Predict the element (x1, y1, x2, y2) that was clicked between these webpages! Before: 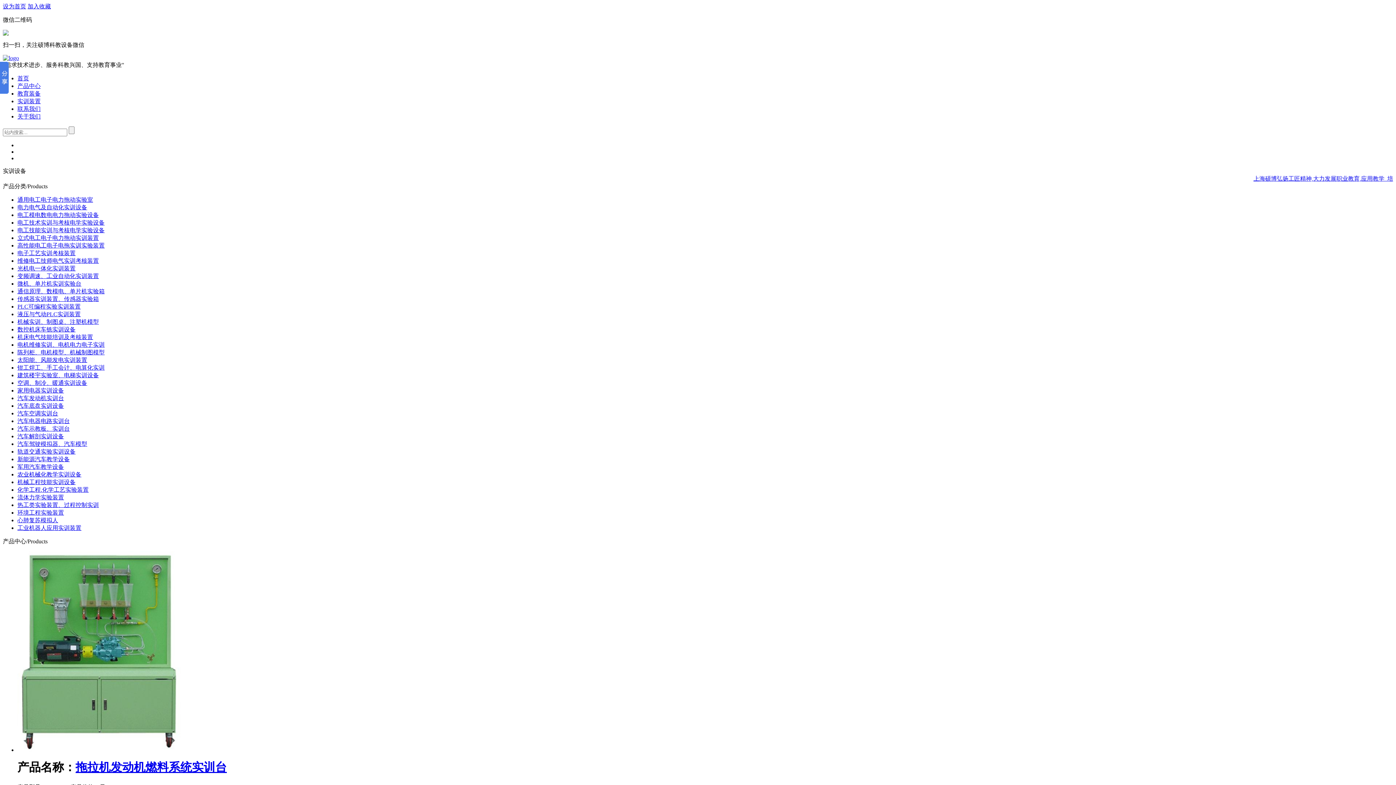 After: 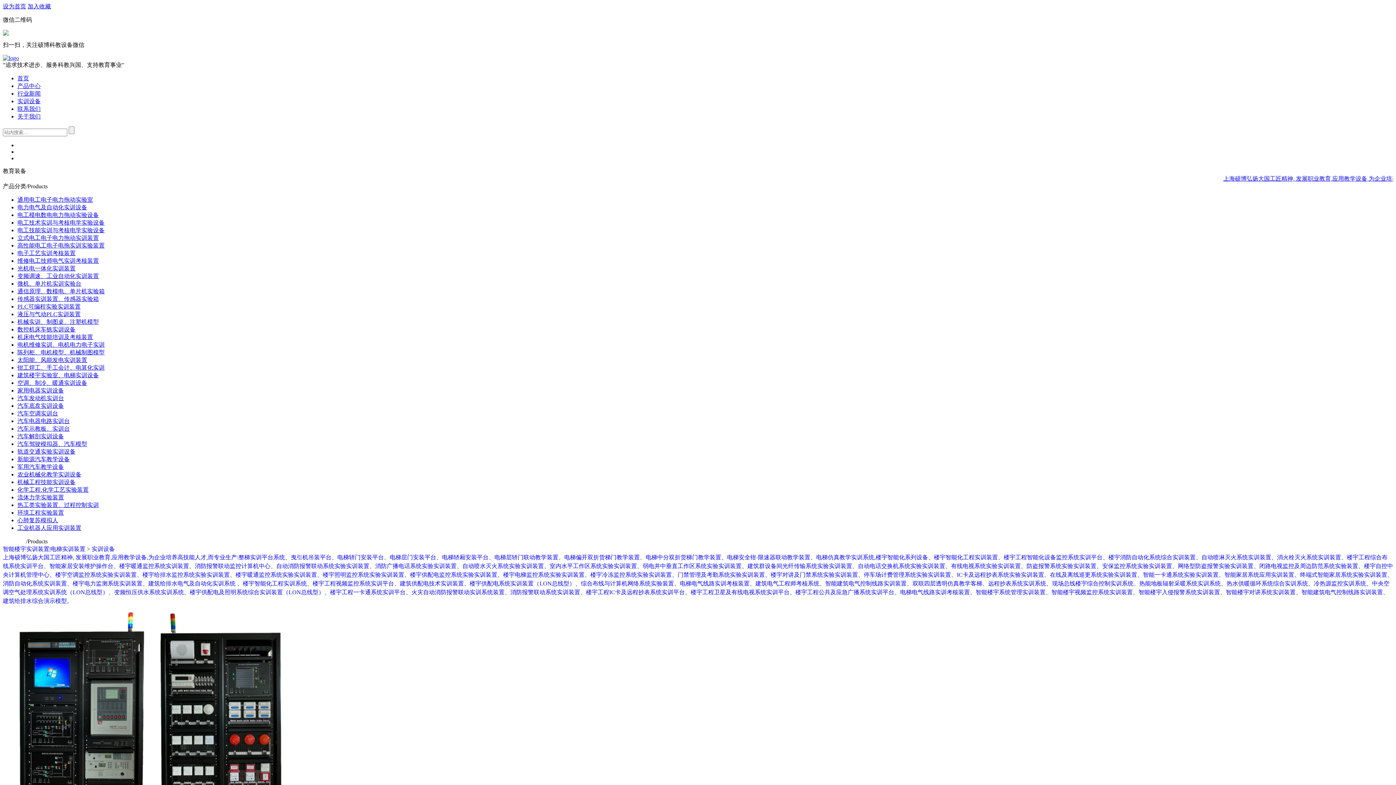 Action: label: 建筑楼宇实验室、电梯实训设备 bbox: (17, 372, 98, 378)